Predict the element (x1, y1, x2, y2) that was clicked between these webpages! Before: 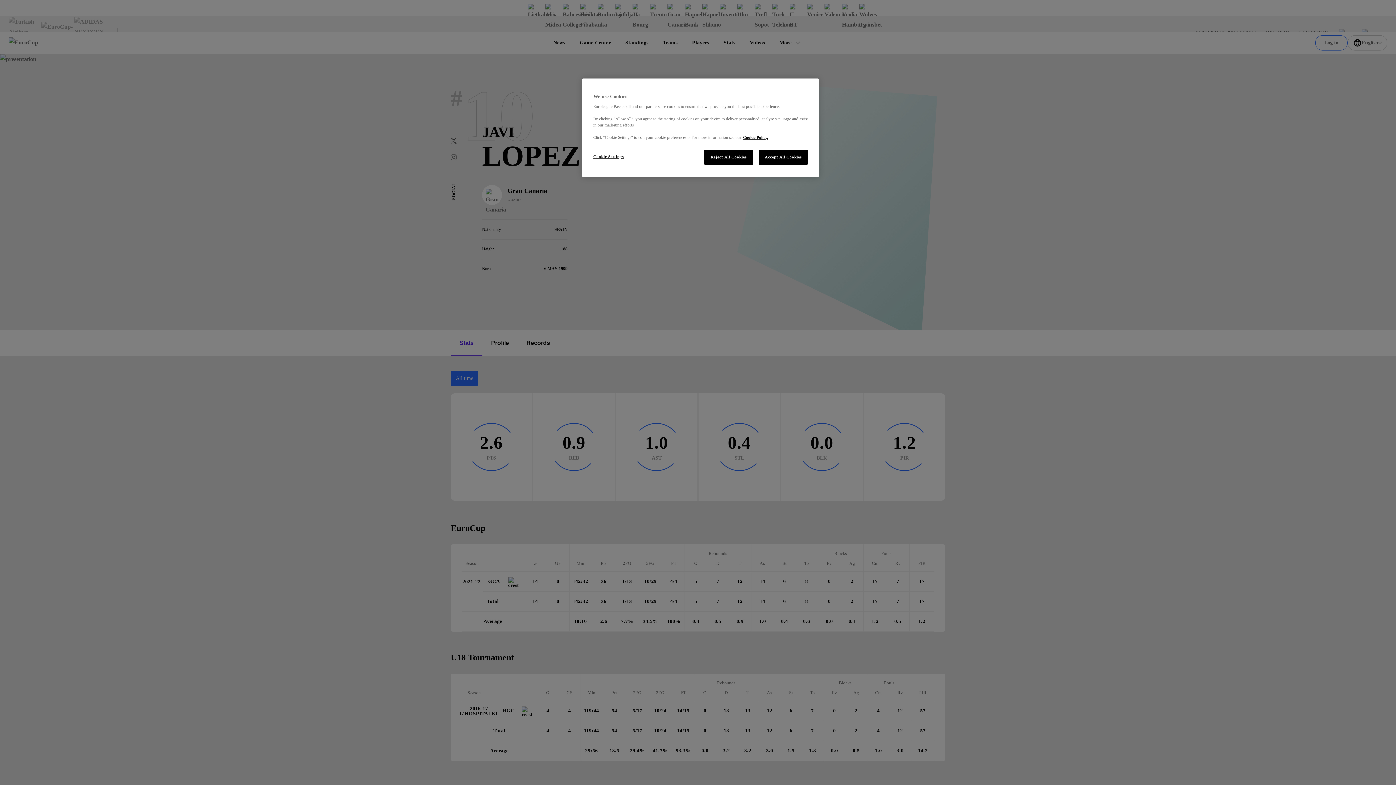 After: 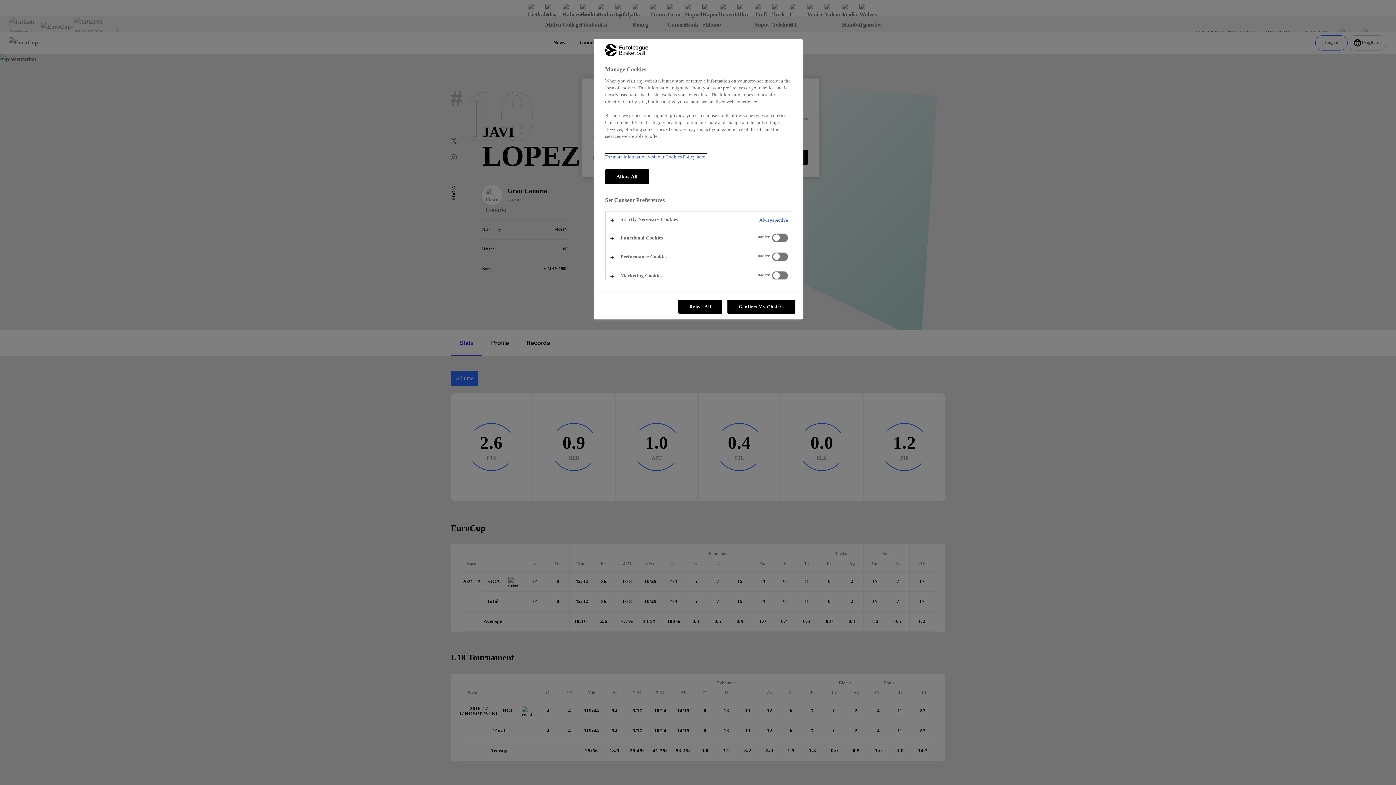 Action: label: Cookie Settings bbox: (593, 149, 642, 164)